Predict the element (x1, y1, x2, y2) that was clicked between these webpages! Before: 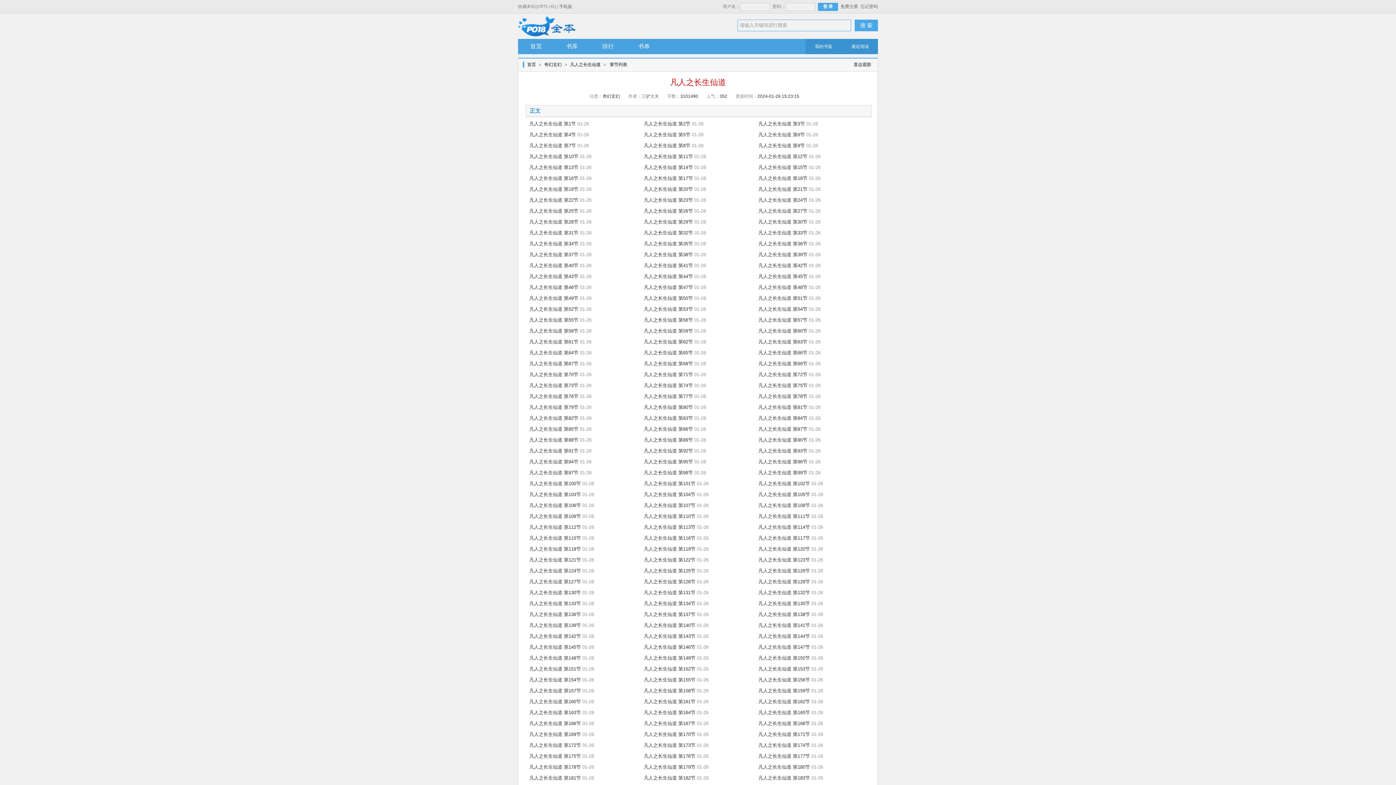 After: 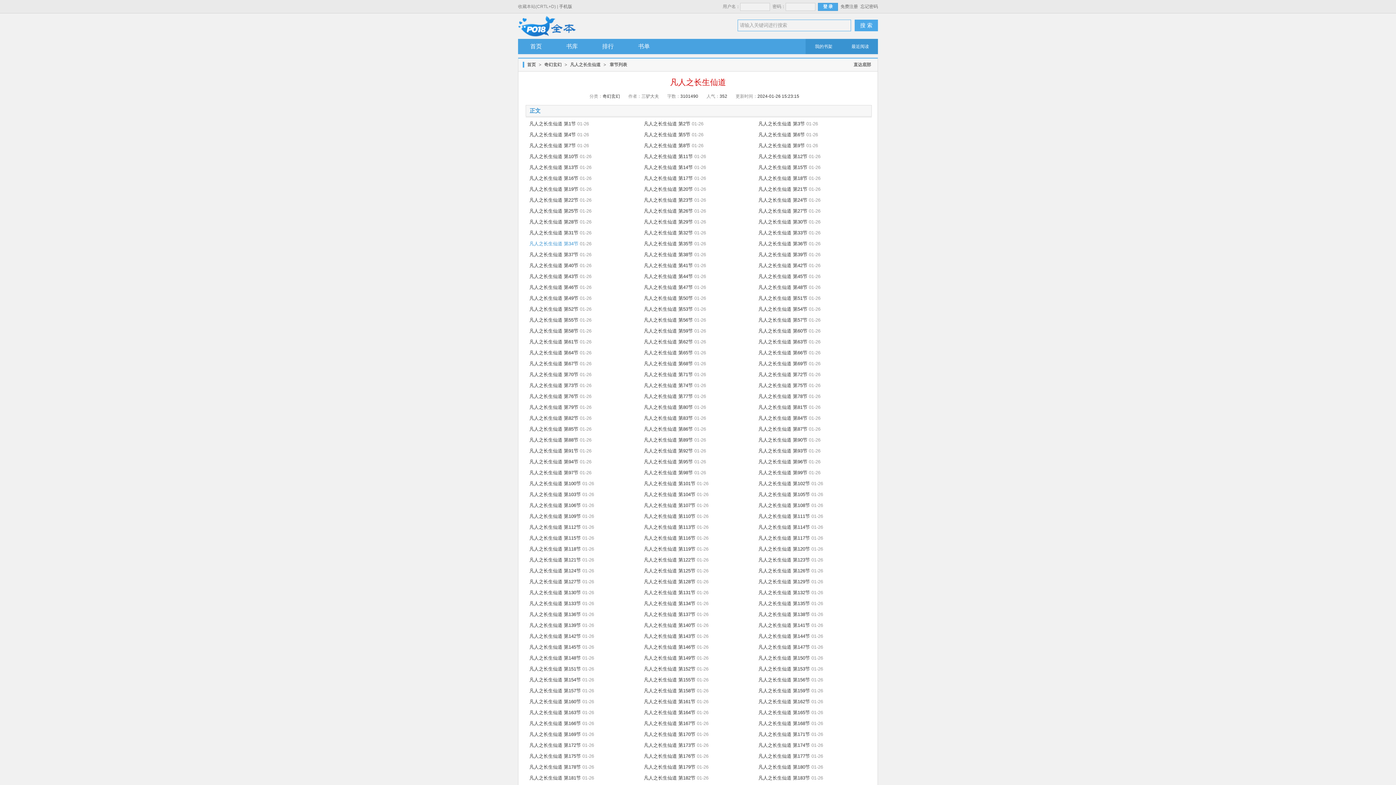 Action: bbox: (529, 241, 578, 246) label: 凡人之长生仙道 第34节